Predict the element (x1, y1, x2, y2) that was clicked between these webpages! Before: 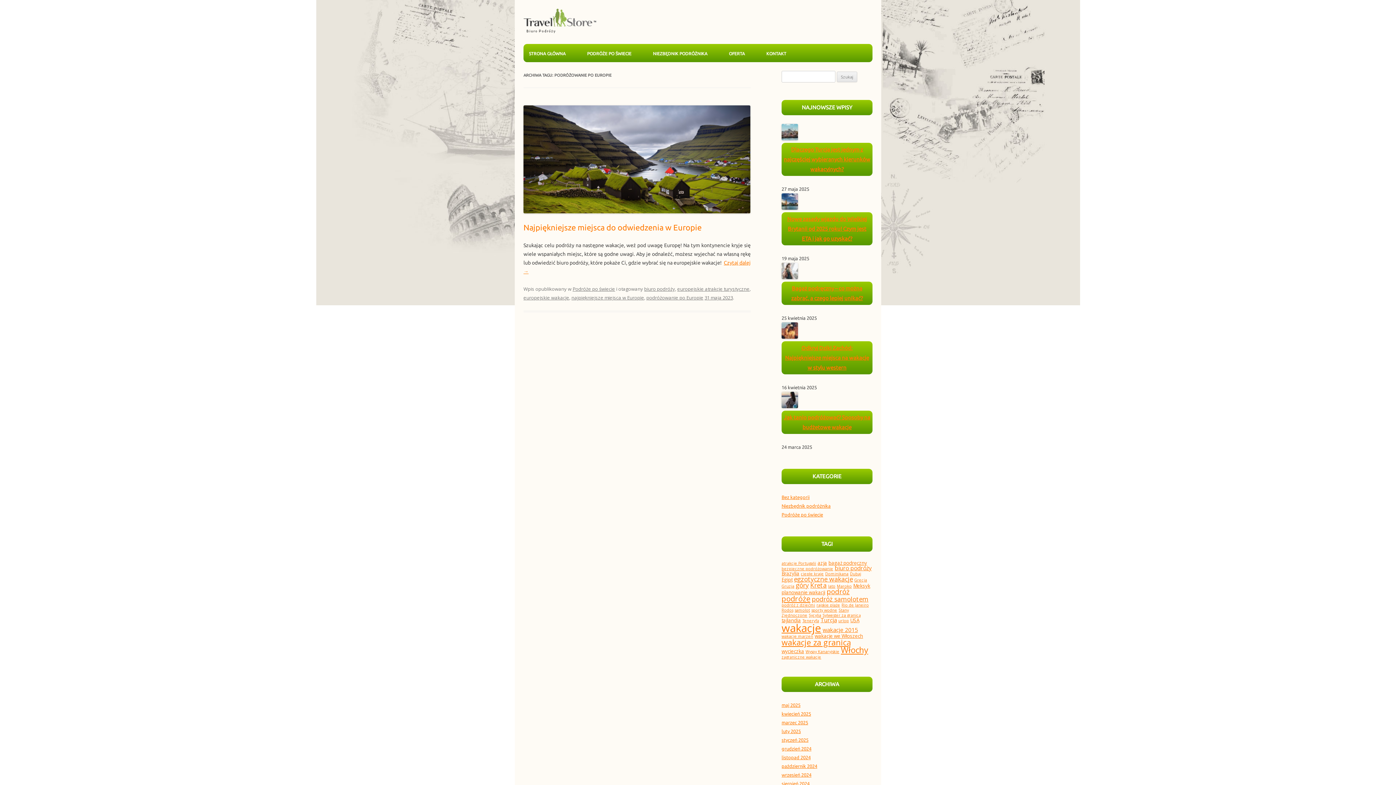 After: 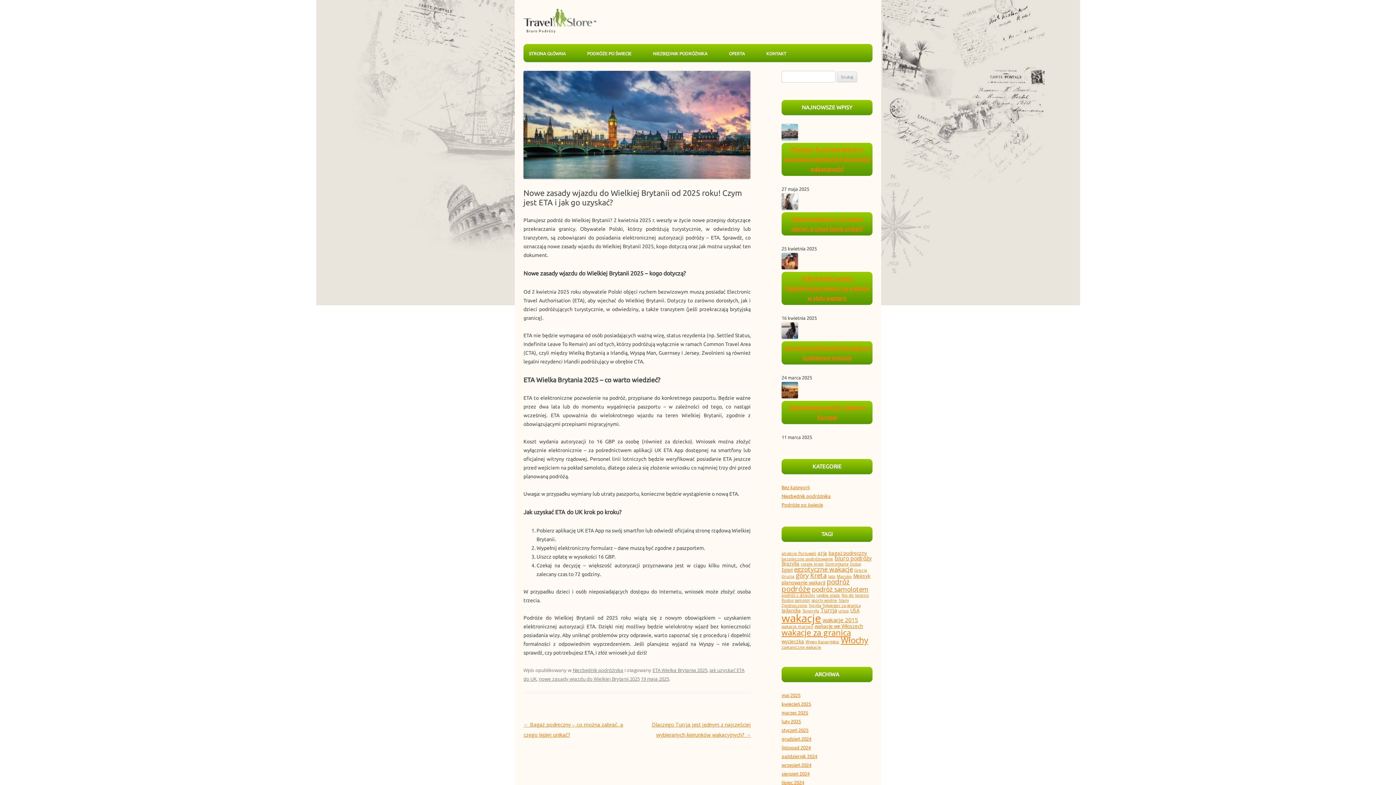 Action: bbox: (787, 216, 867, 241) label: Nowe zasady wjazdu do Wielkiej Brytanii od 2025 roku! Czym jest ETA i jak go uzyskać?